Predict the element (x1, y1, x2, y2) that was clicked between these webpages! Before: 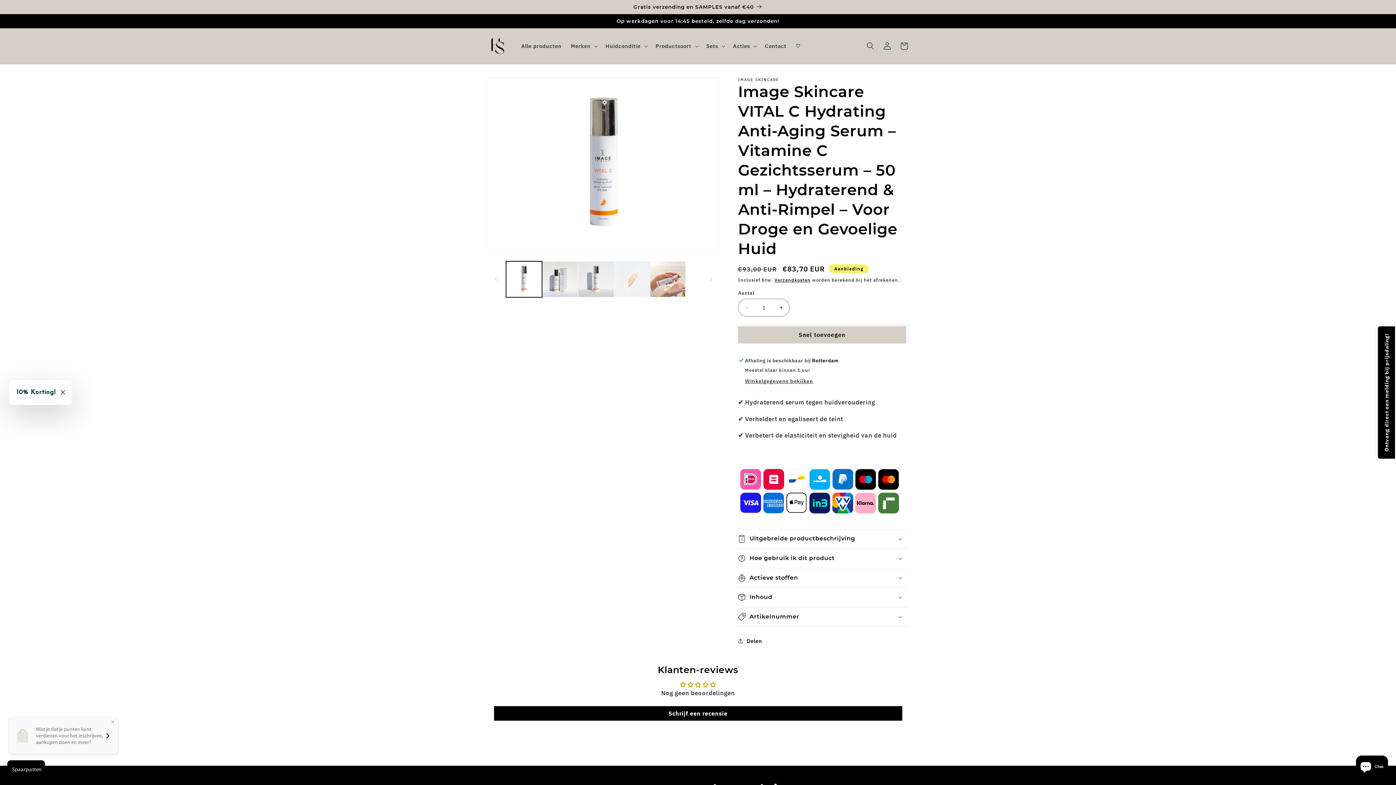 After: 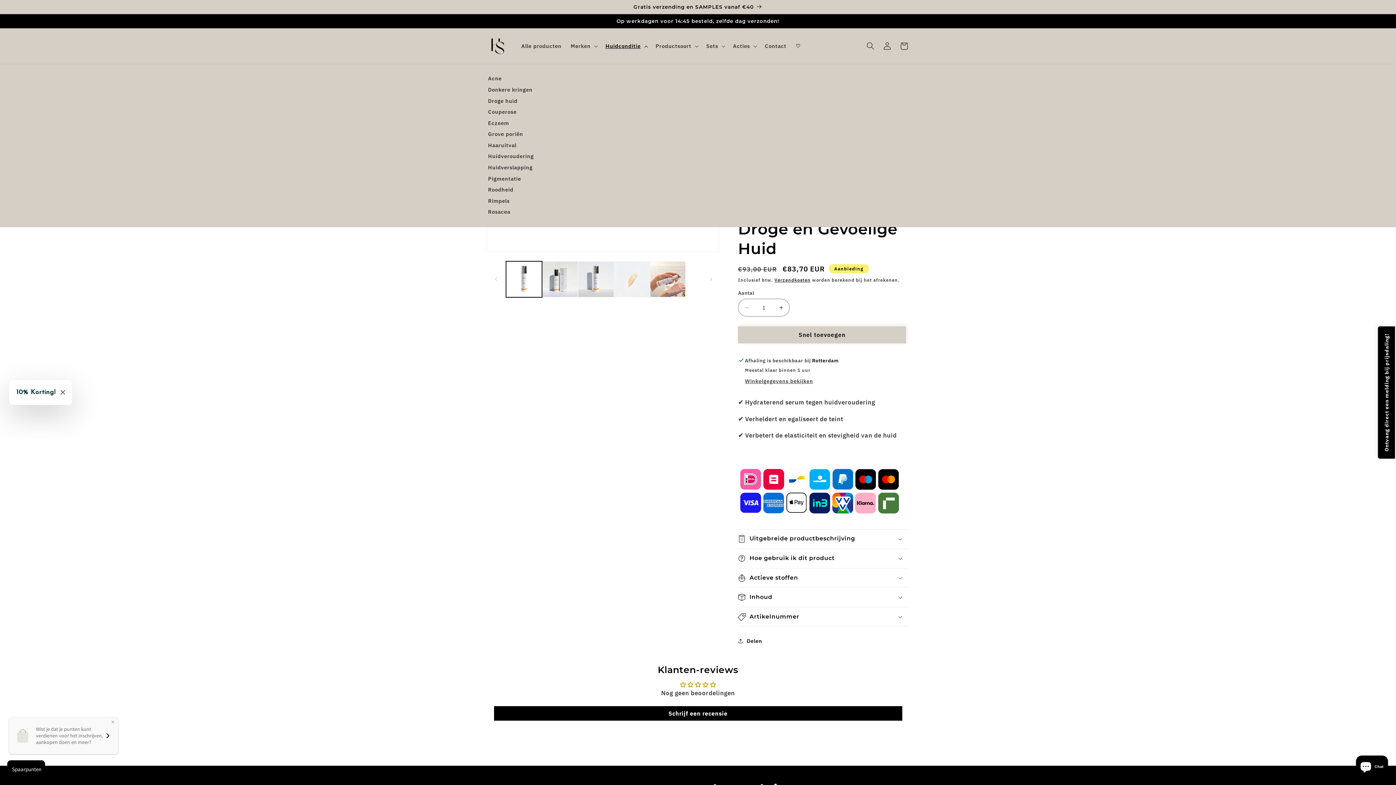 Action: bbox: (601, 38, 651, 54) label: Huidconditie